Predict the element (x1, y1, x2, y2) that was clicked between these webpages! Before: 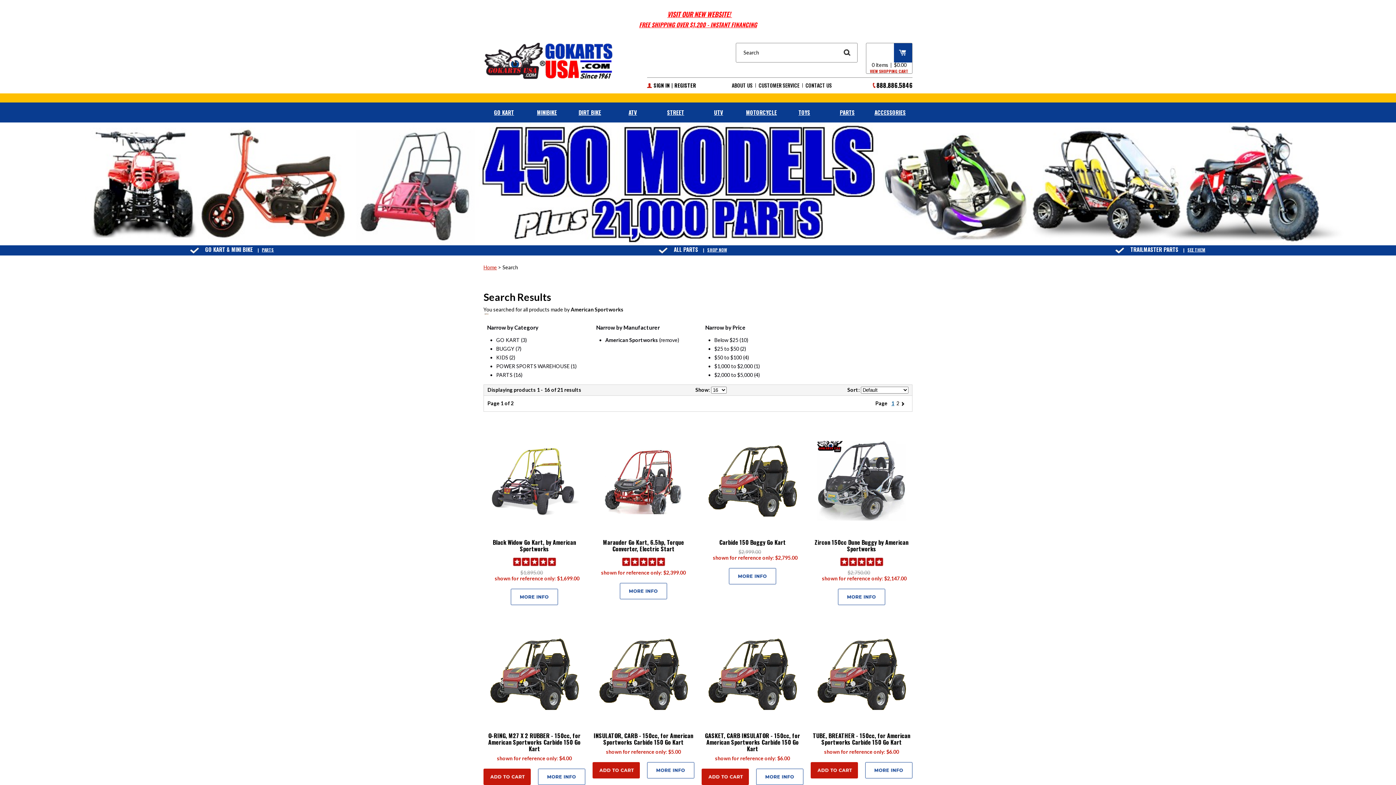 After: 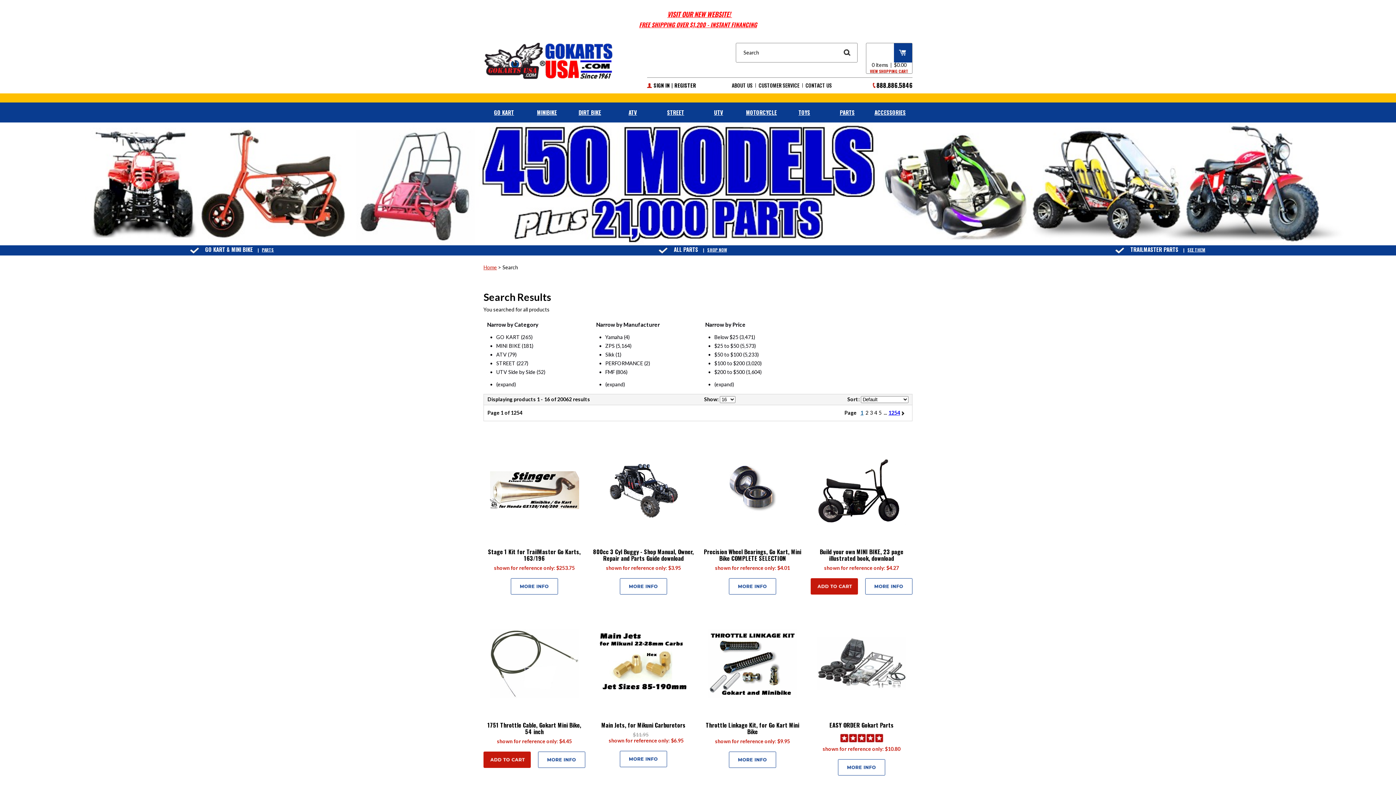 Action: label: remove bbox: (660, 337, 677, 343)